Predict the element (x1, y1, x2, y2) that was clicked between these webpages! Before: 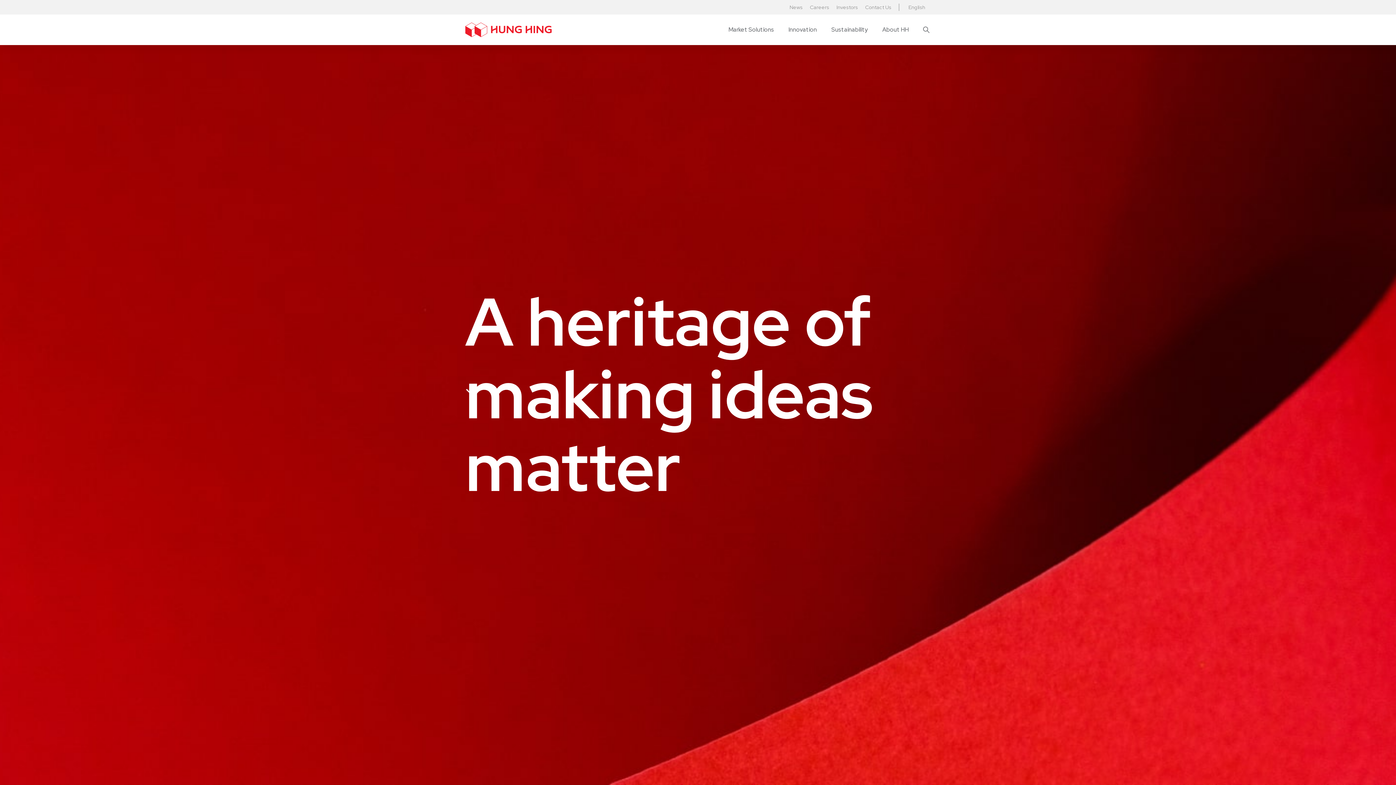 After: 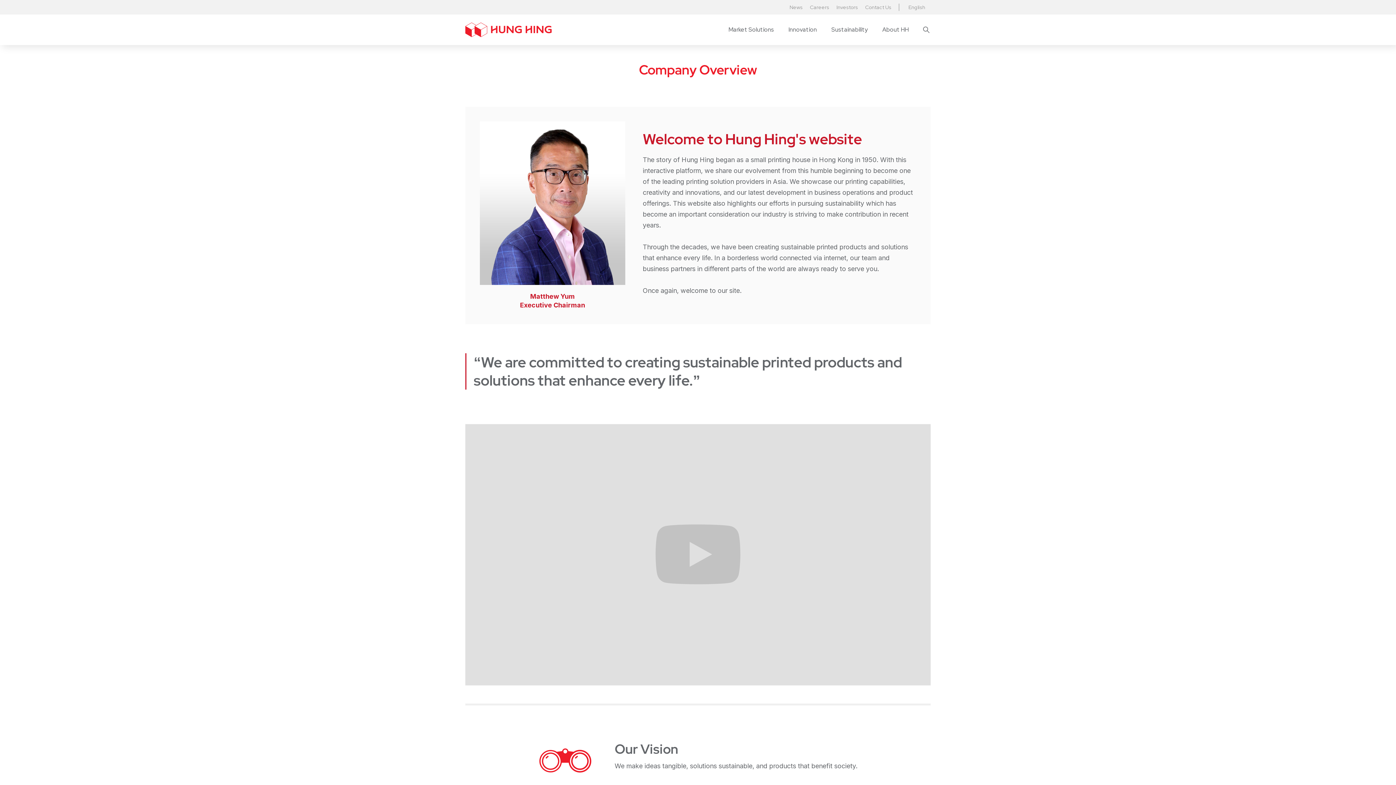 Action: bbox: (875, 14, 916, 45) label: About HH